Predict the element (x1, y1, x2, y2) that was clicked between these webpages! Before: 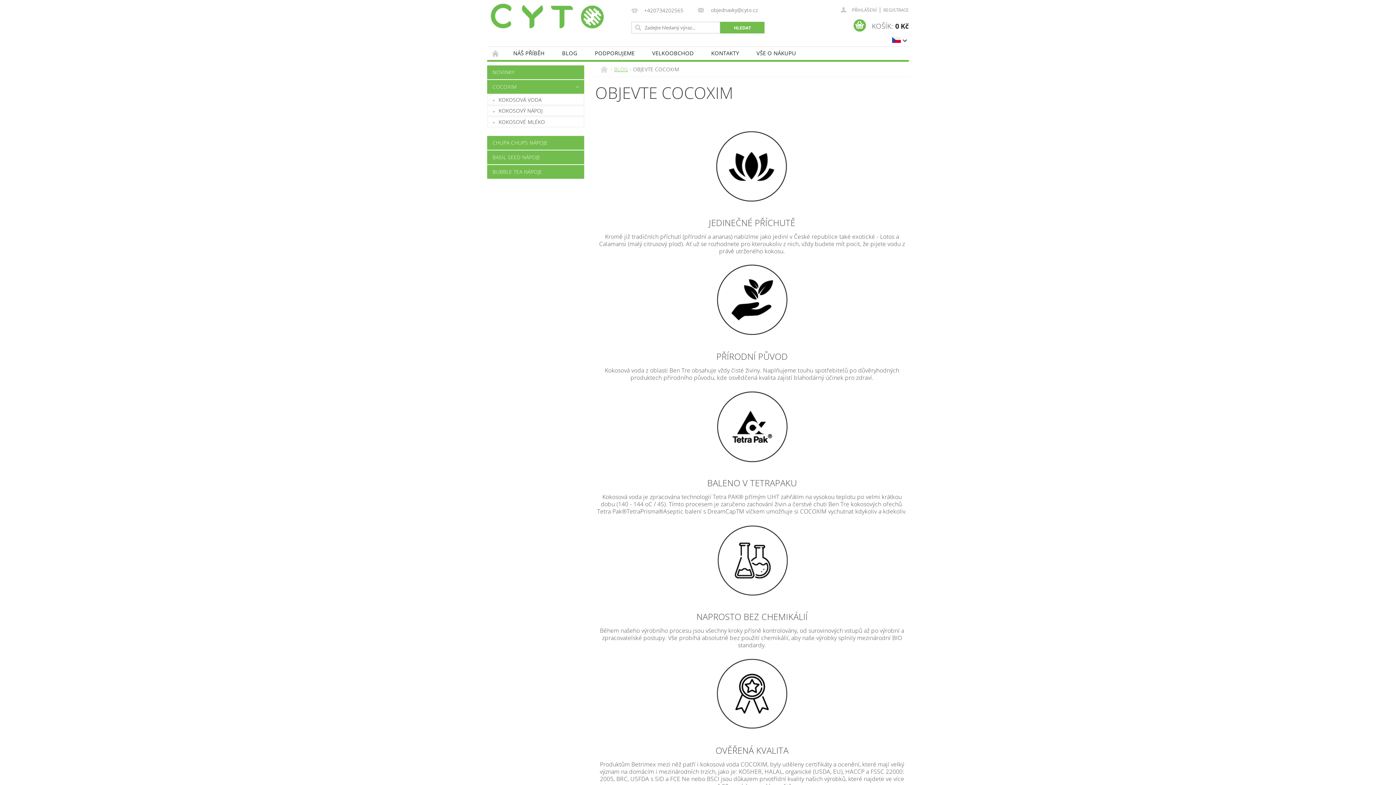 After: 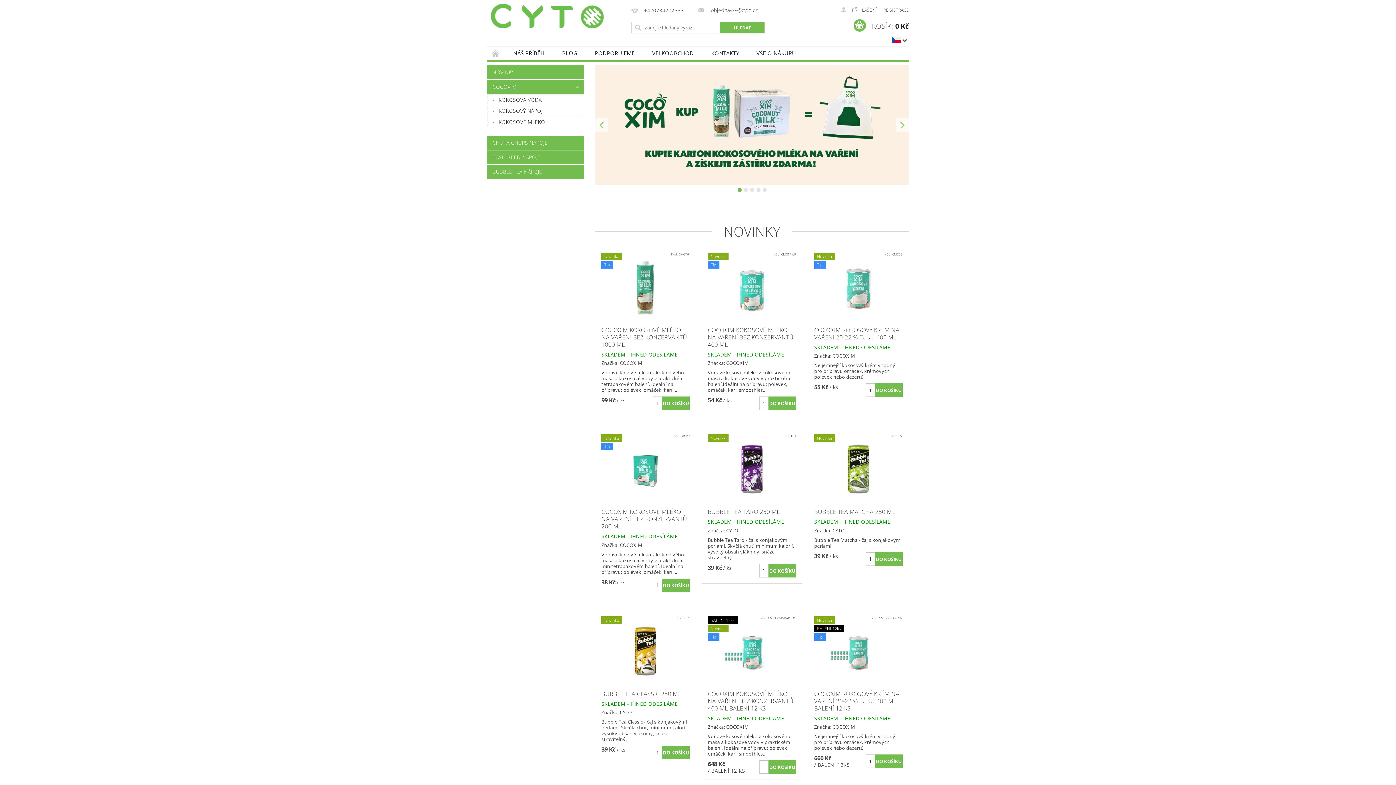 Action: label: ÚVODNÍ STRÁNKA bbox: (487, 46, 504, 59)